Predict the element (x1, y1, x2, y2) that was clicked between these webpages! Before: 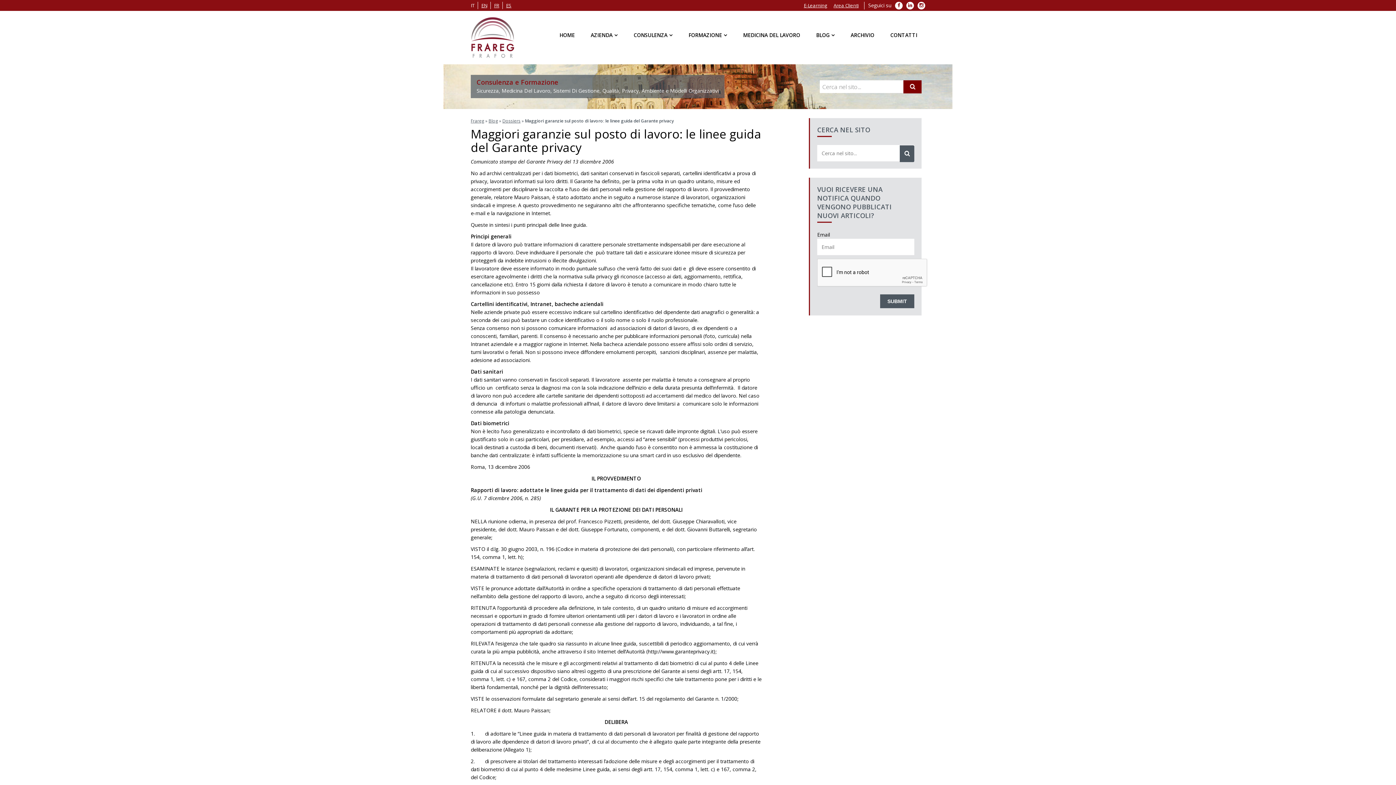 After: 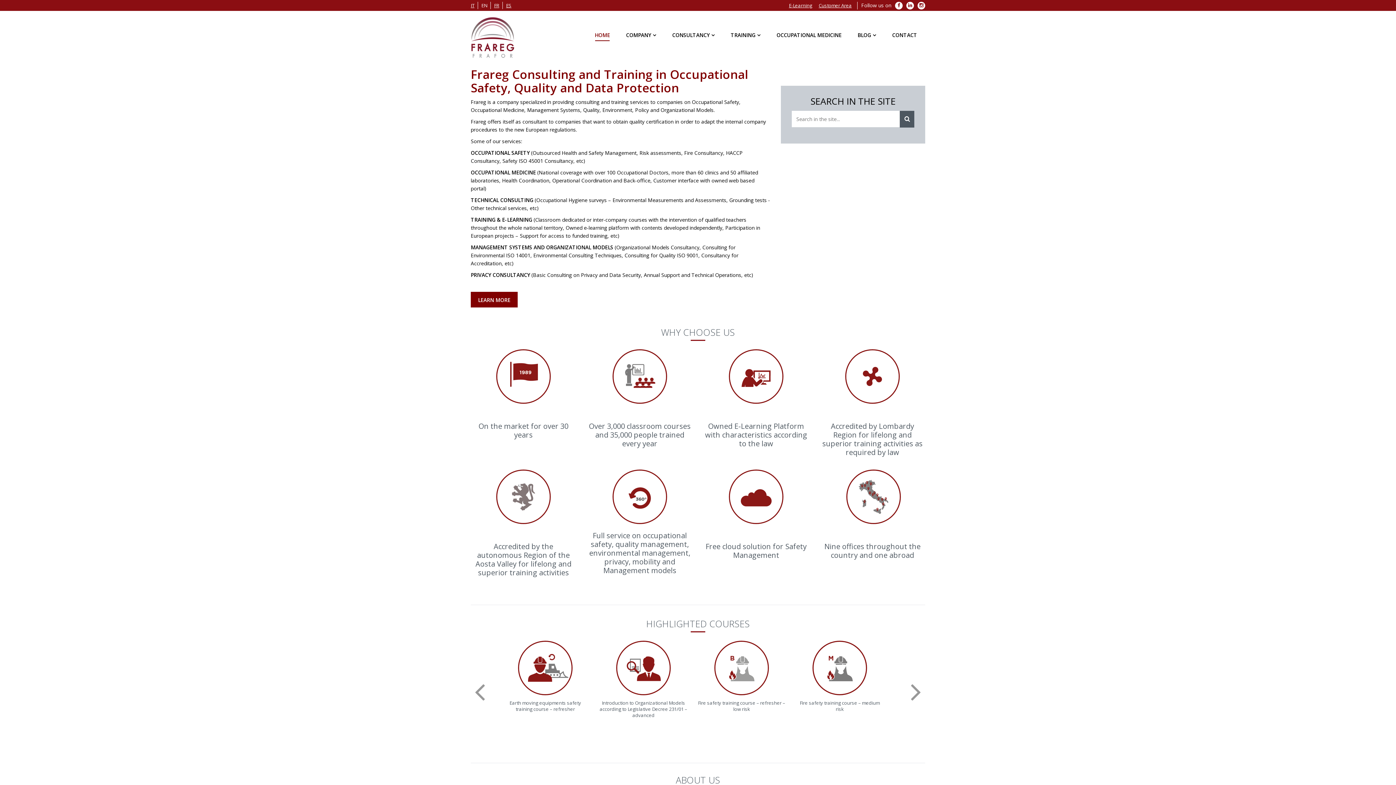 Action: bbox: (481, 2, 487, 8) label: EN